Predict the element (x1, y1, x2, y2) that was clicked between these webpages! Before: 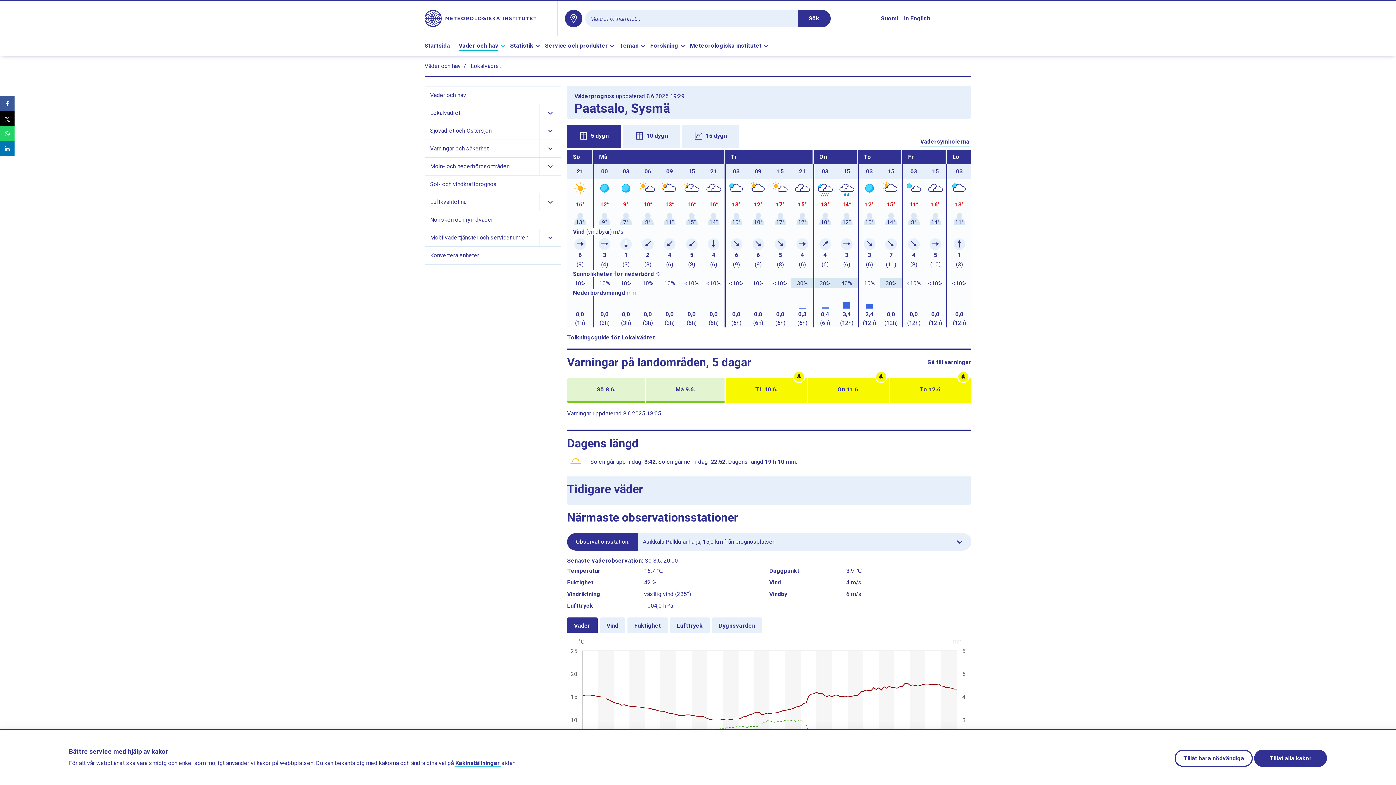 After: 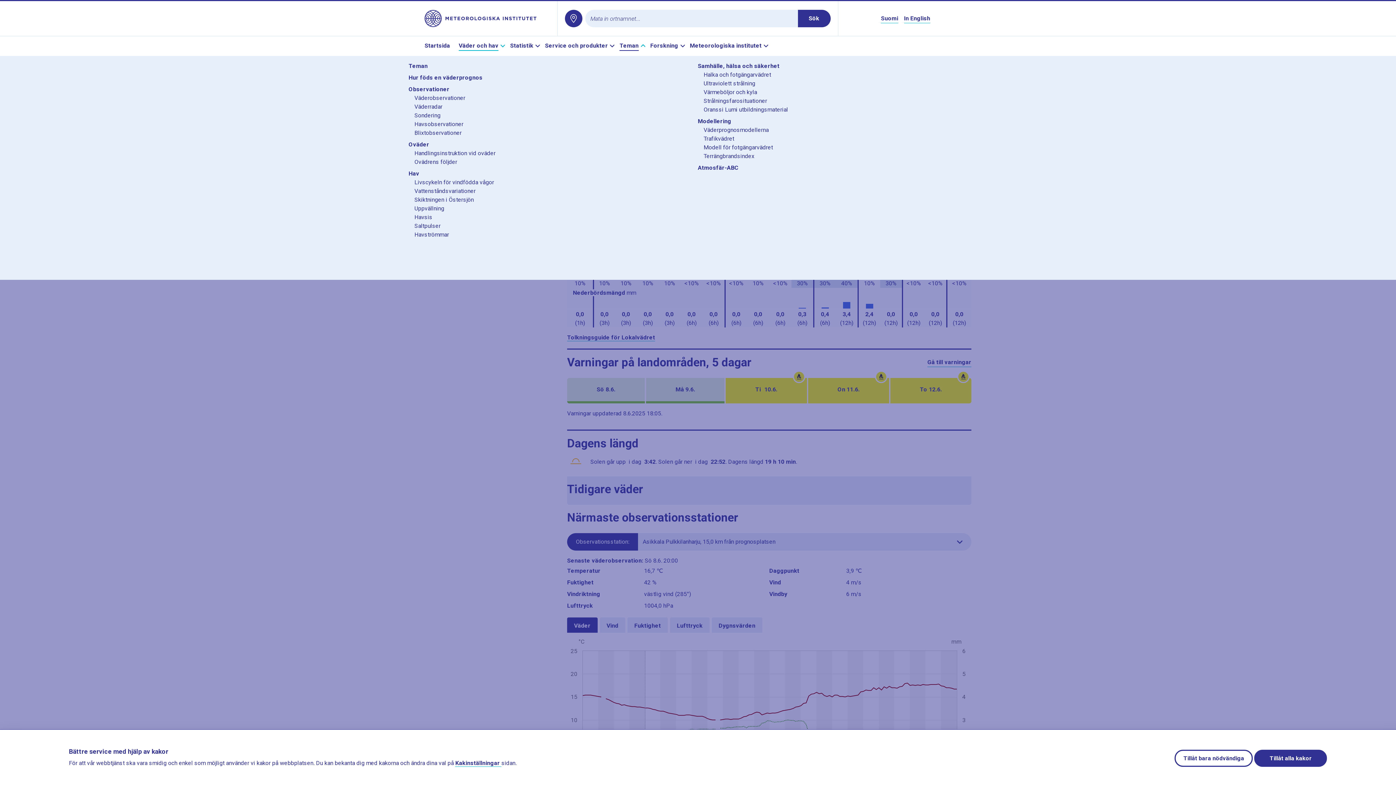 Action: bbox: (619, 41, 647, 50) label: Teman